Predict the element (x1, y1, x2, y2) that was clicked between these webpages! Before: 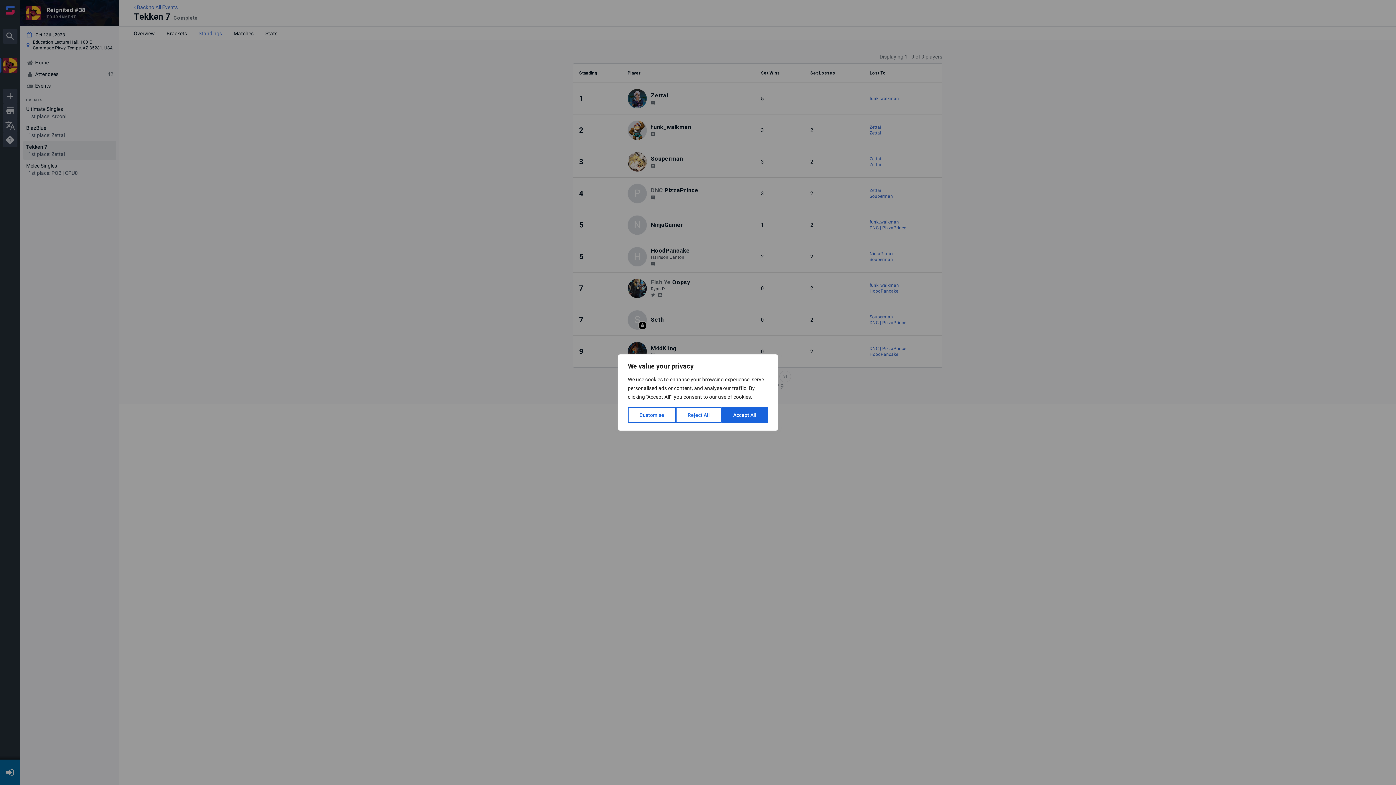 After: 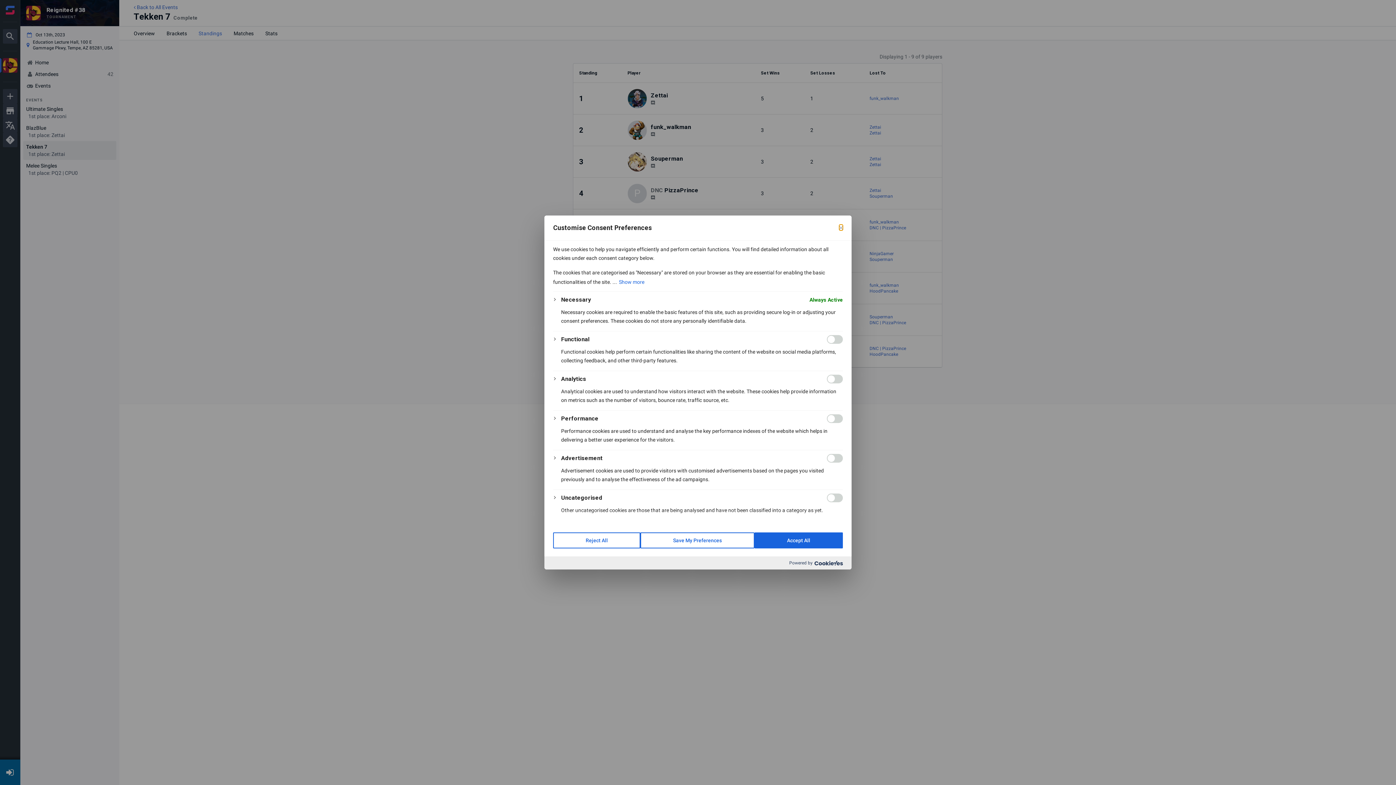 Action: label: Customise bbox: (628, 407, 676, 423)